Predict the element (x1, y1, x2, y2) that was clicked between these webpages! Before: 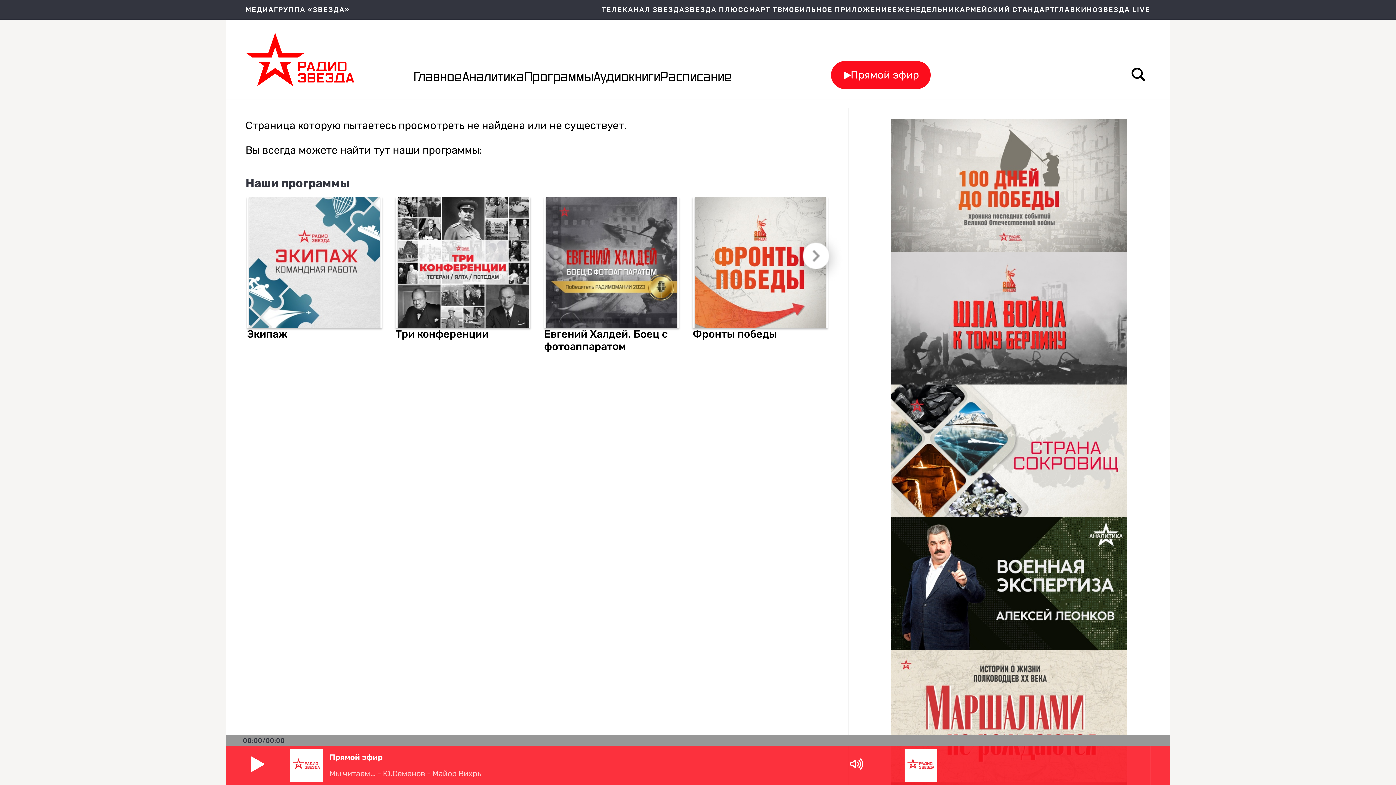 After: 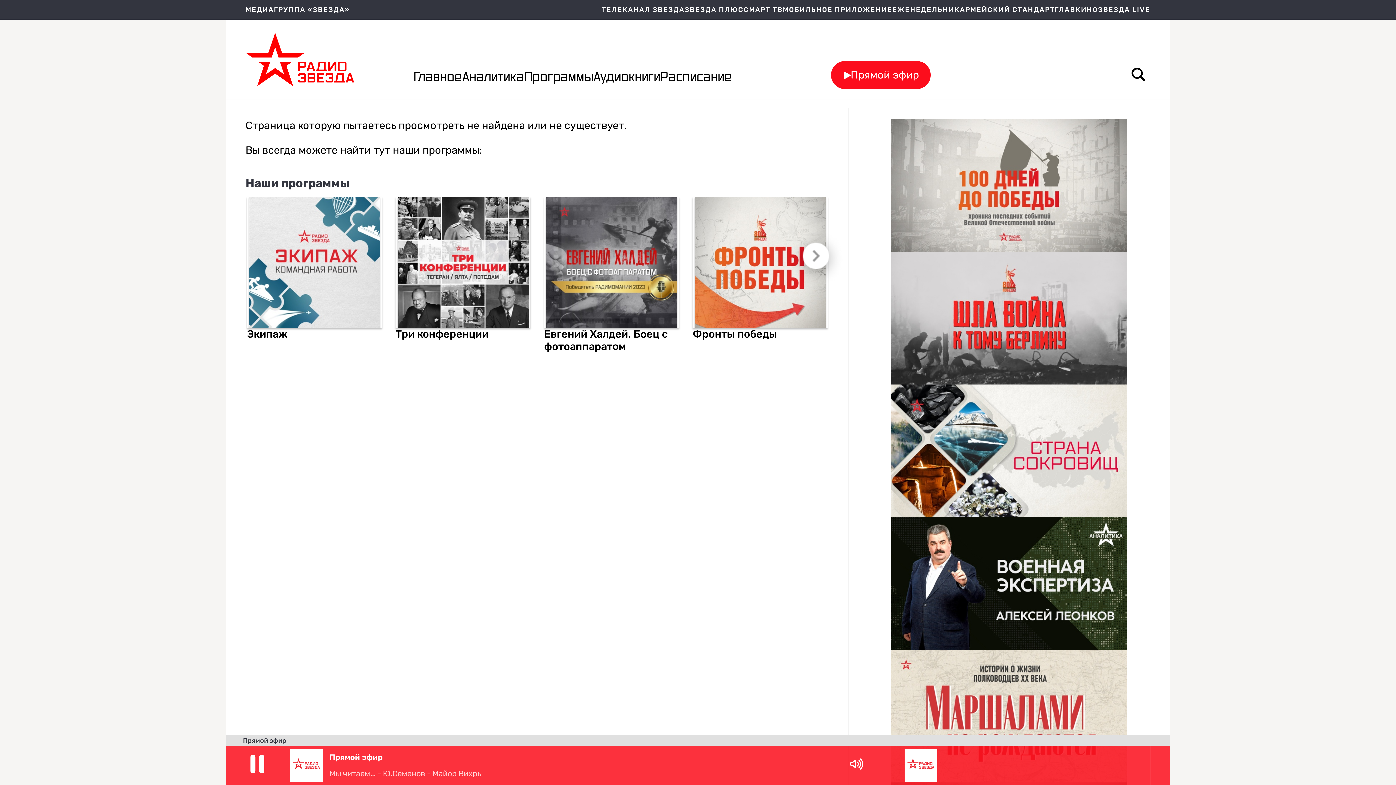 Action: bbox: (245, 752, 269, 778)